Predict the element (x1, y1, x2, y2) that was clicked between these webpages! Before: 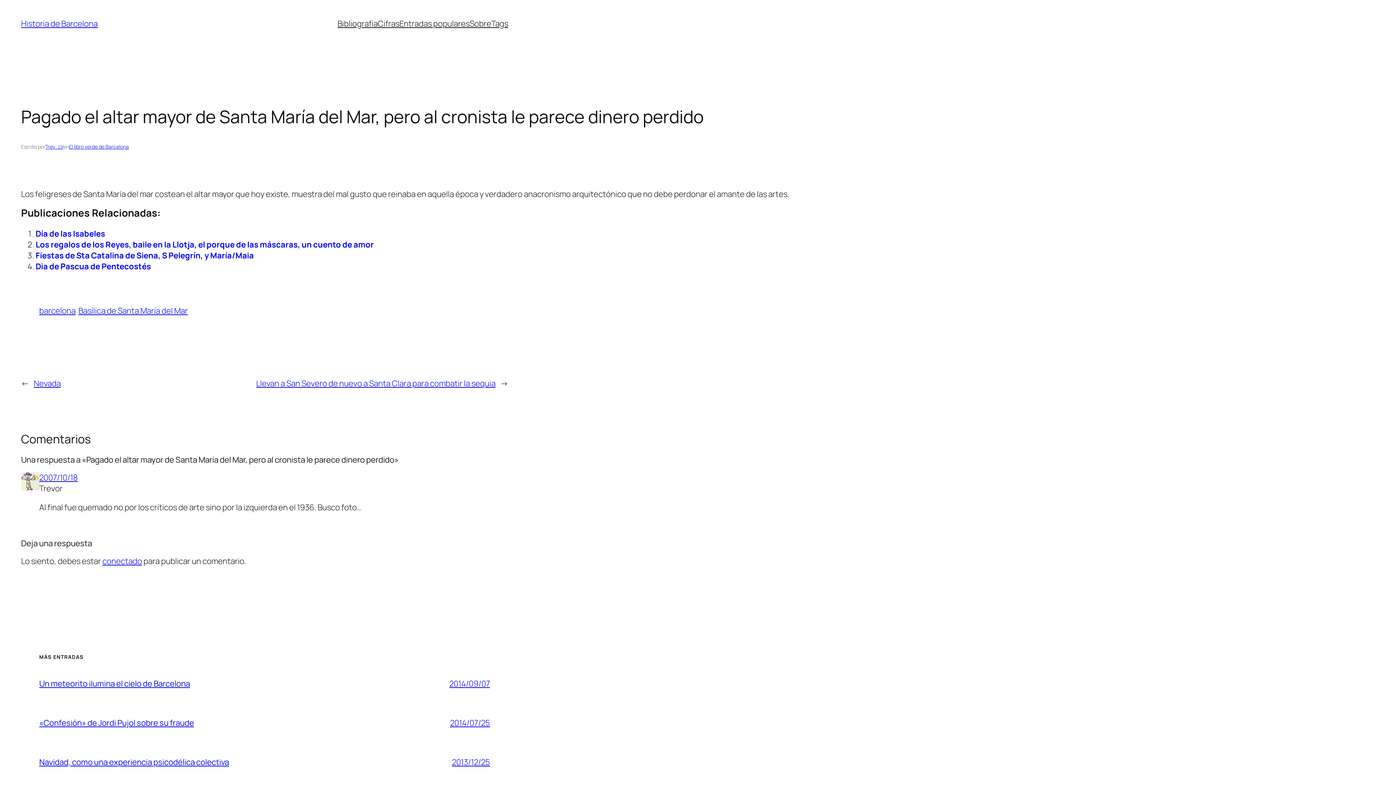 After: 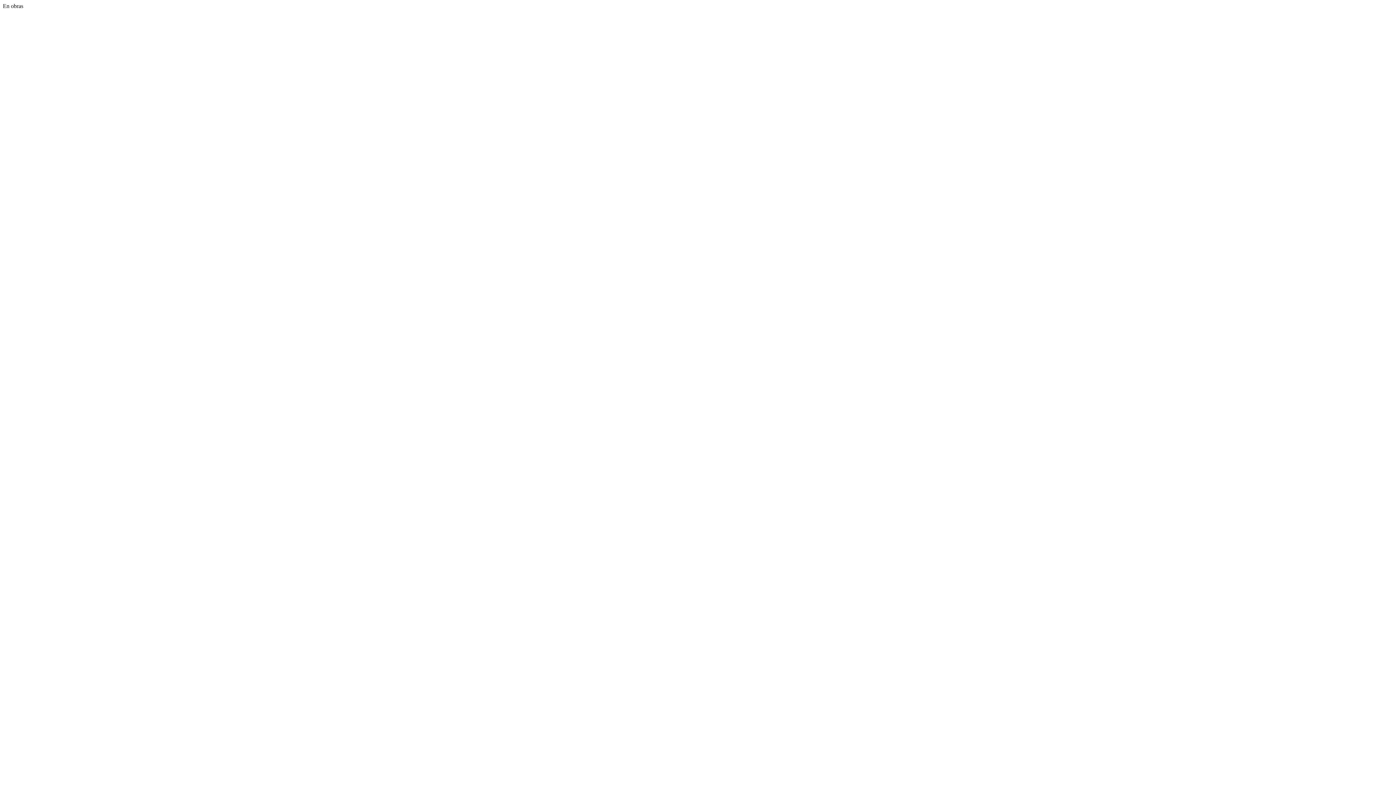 Action: bbox: (102, 555, 142, 566) label: conectado